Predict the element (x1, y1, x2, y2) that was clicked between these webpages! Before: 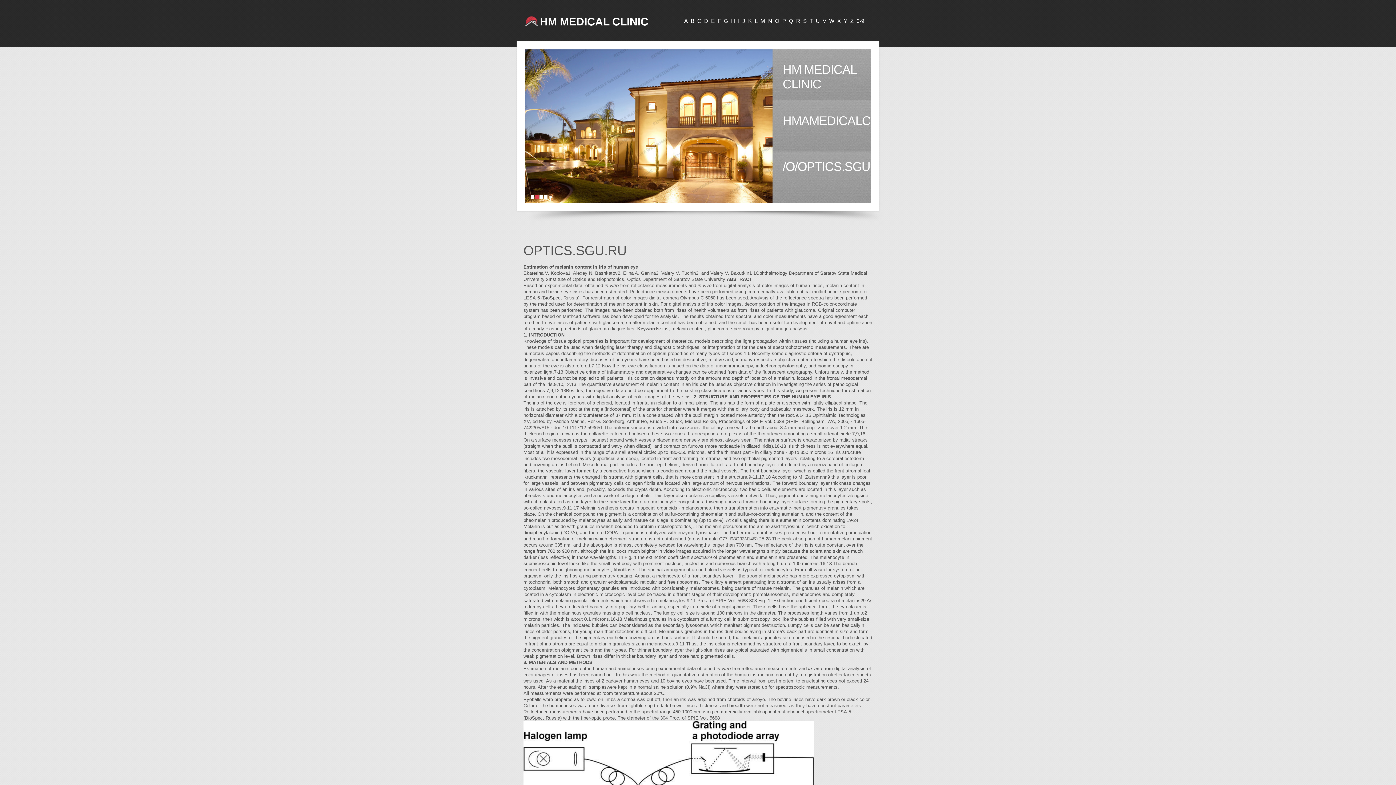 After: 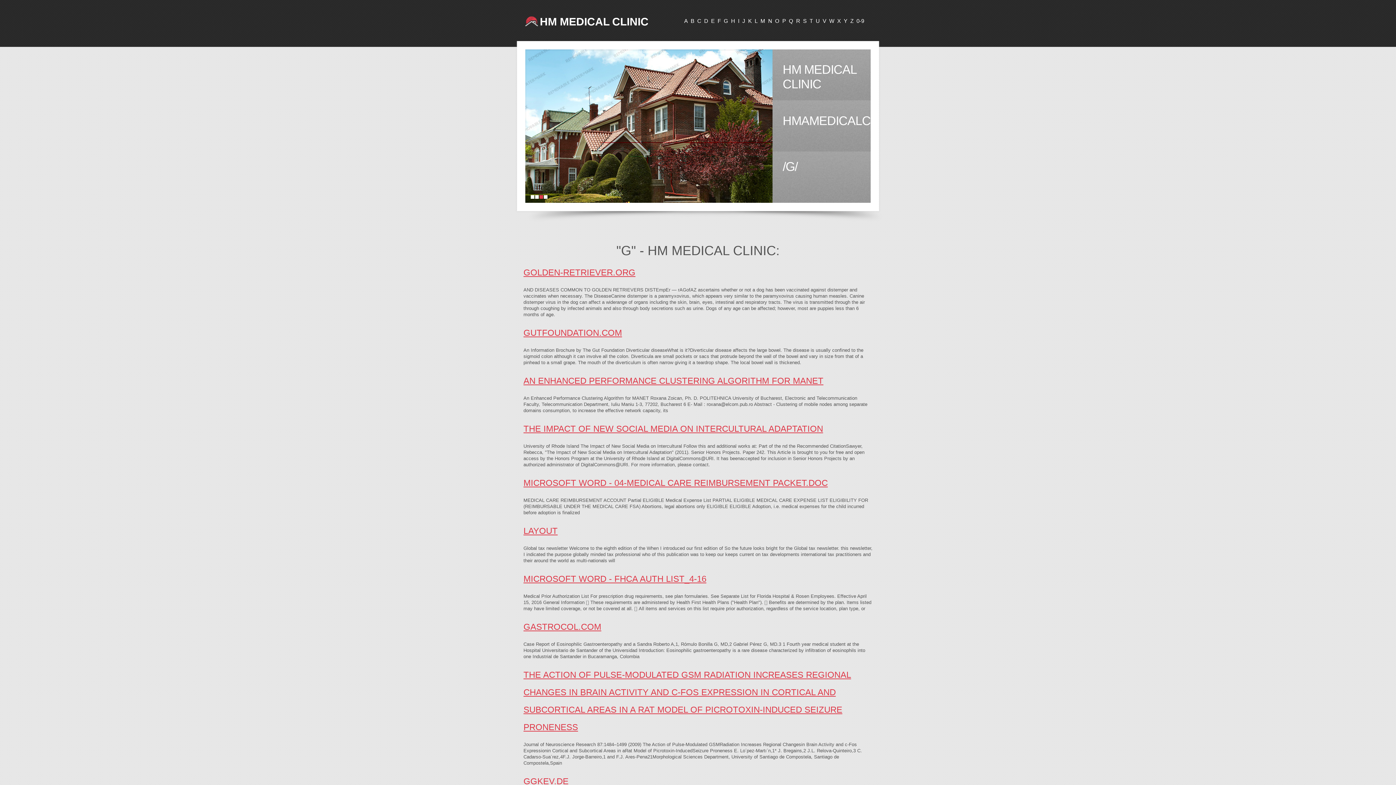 Action: label: G bbox: (724, 17, 728, 28)